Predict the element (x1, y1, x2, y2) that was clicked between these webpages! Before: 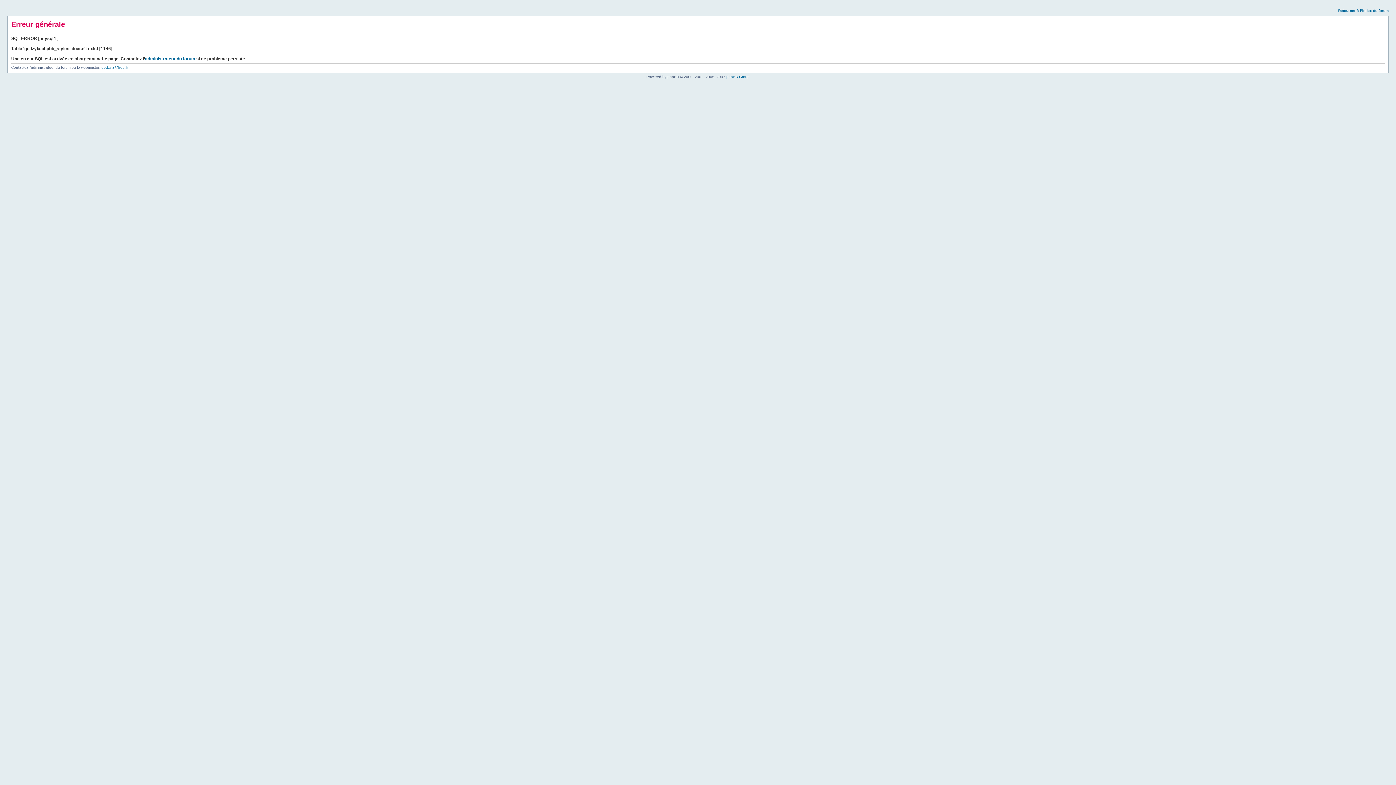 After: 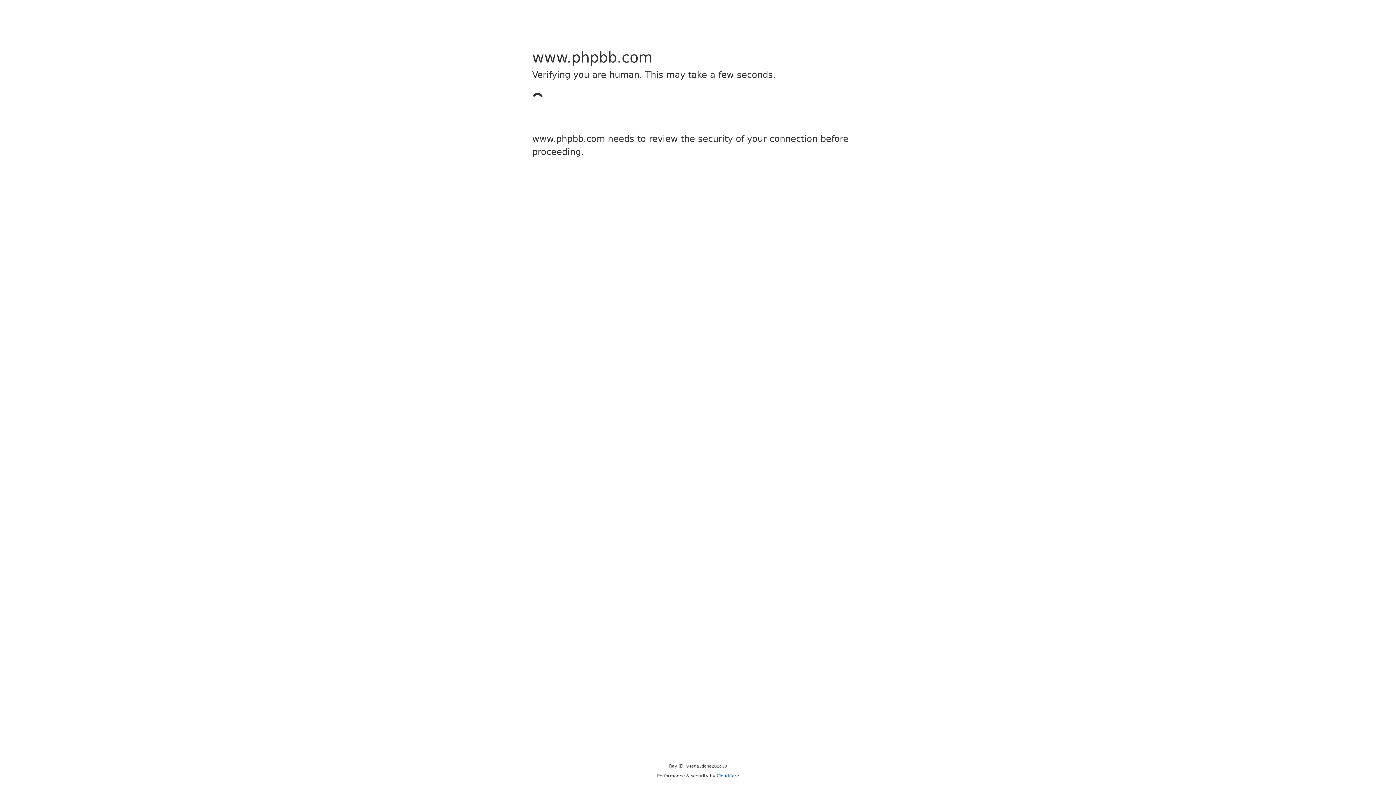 Action: bbox: (726, 74, 749, 78) label: phpBB Group